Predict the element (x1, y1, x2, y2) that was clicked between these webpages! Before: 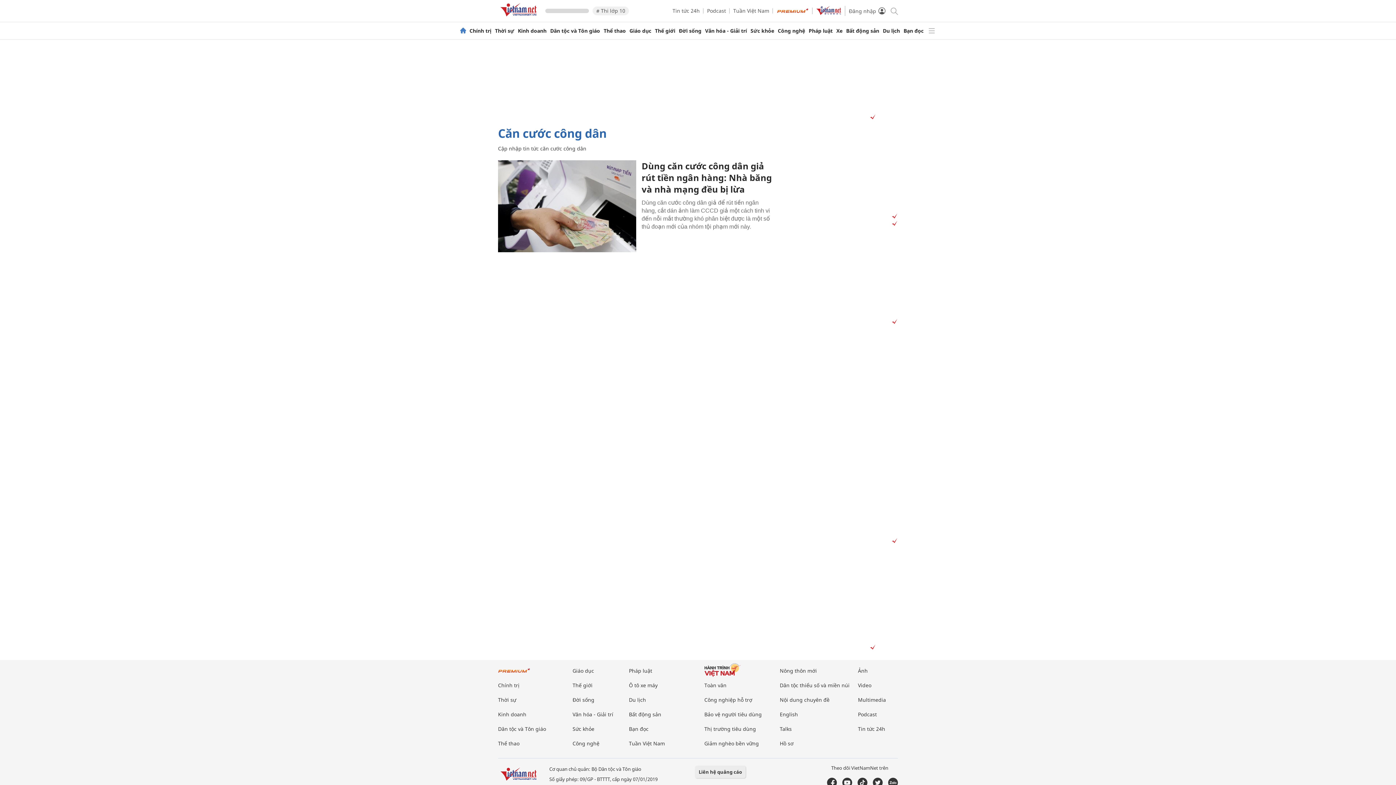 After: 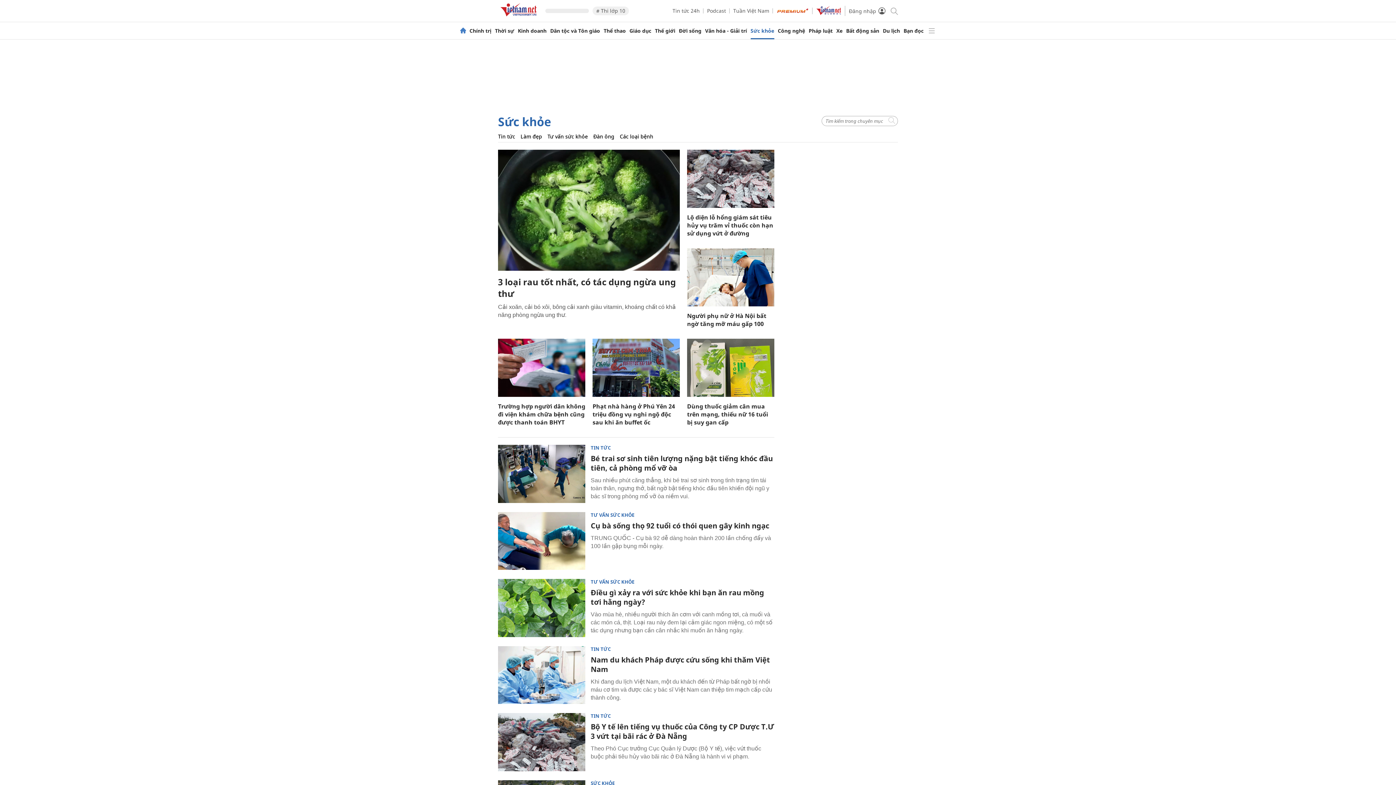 Action: label: Sức khỏe bbox: (572, 725, 594, 732)